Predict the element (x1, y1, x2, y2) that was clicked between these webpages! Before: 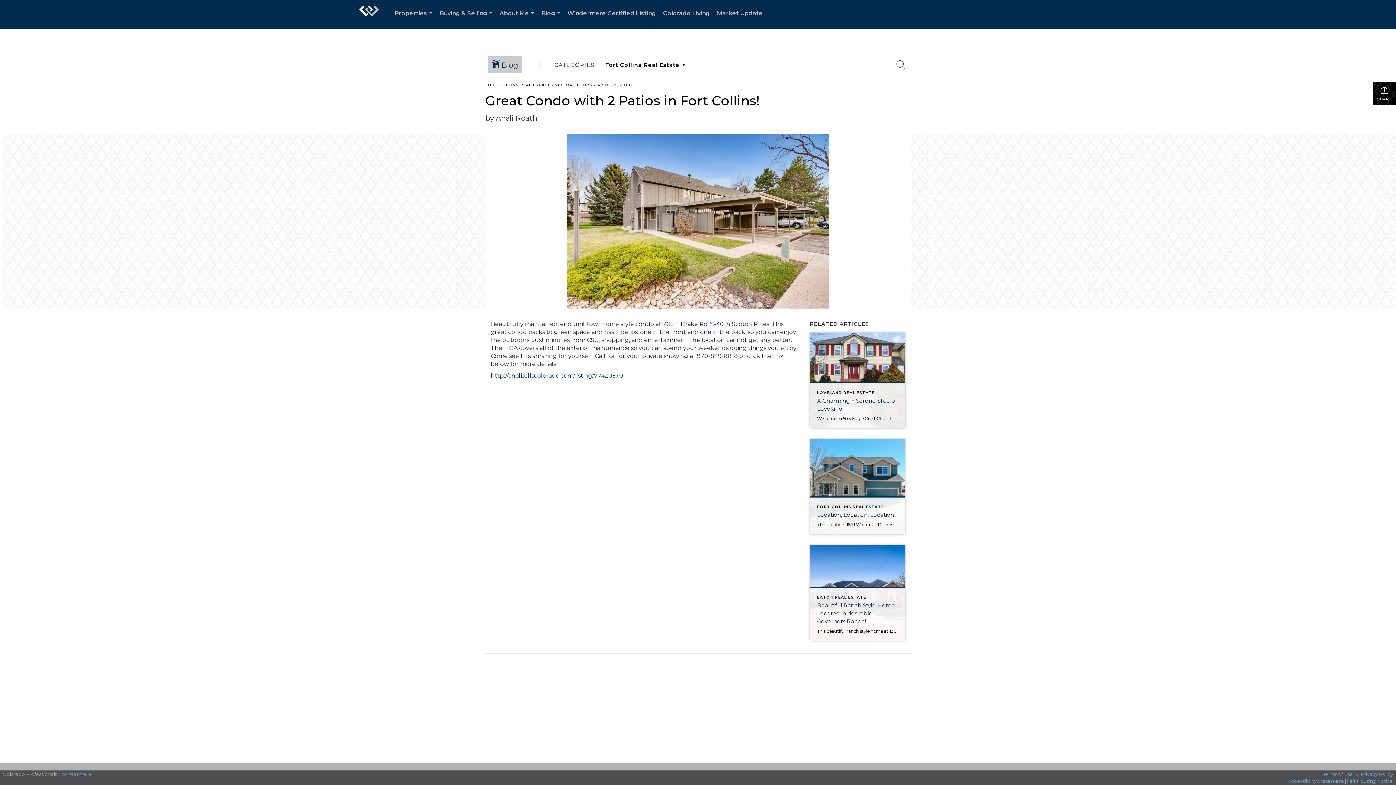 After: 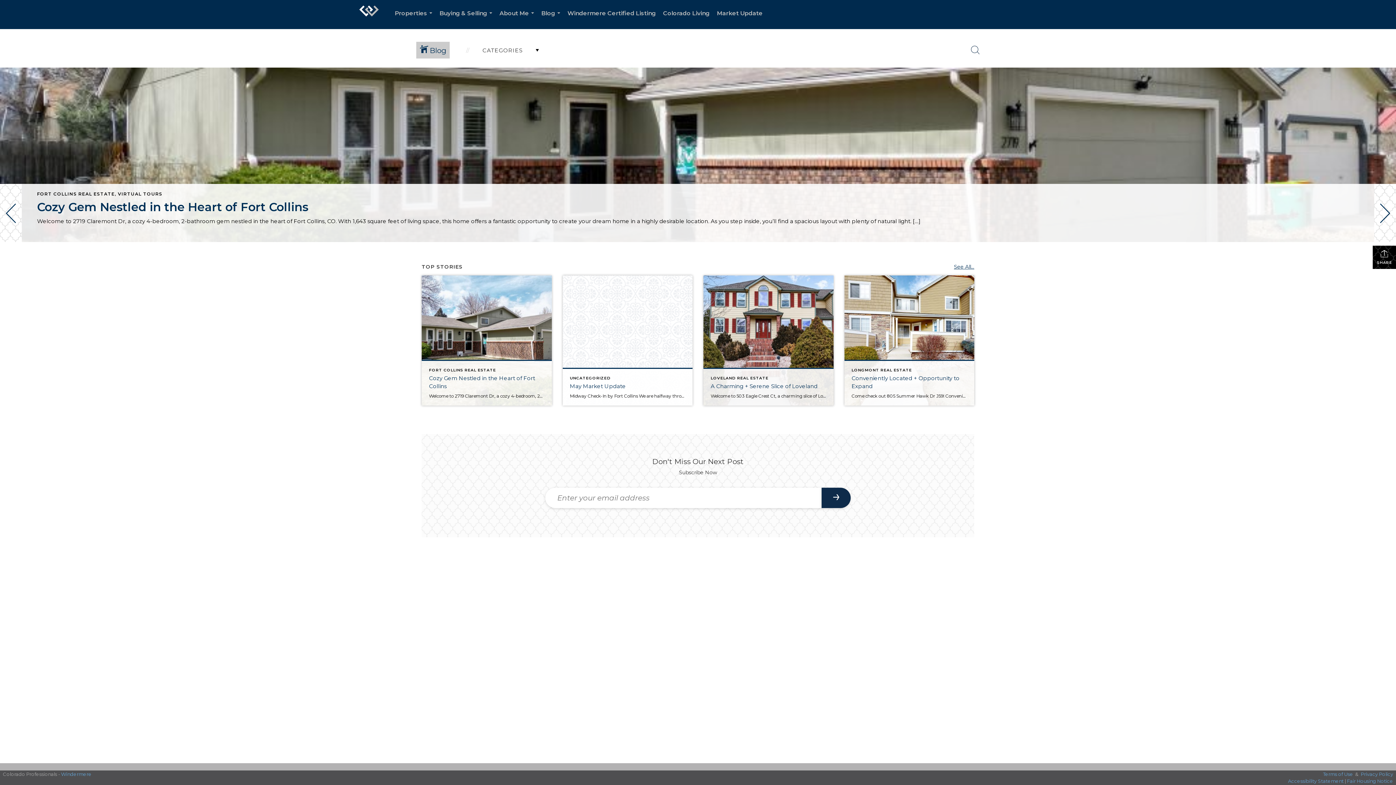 Action: bbox: (482, 50, 527, 78) label:  Blog